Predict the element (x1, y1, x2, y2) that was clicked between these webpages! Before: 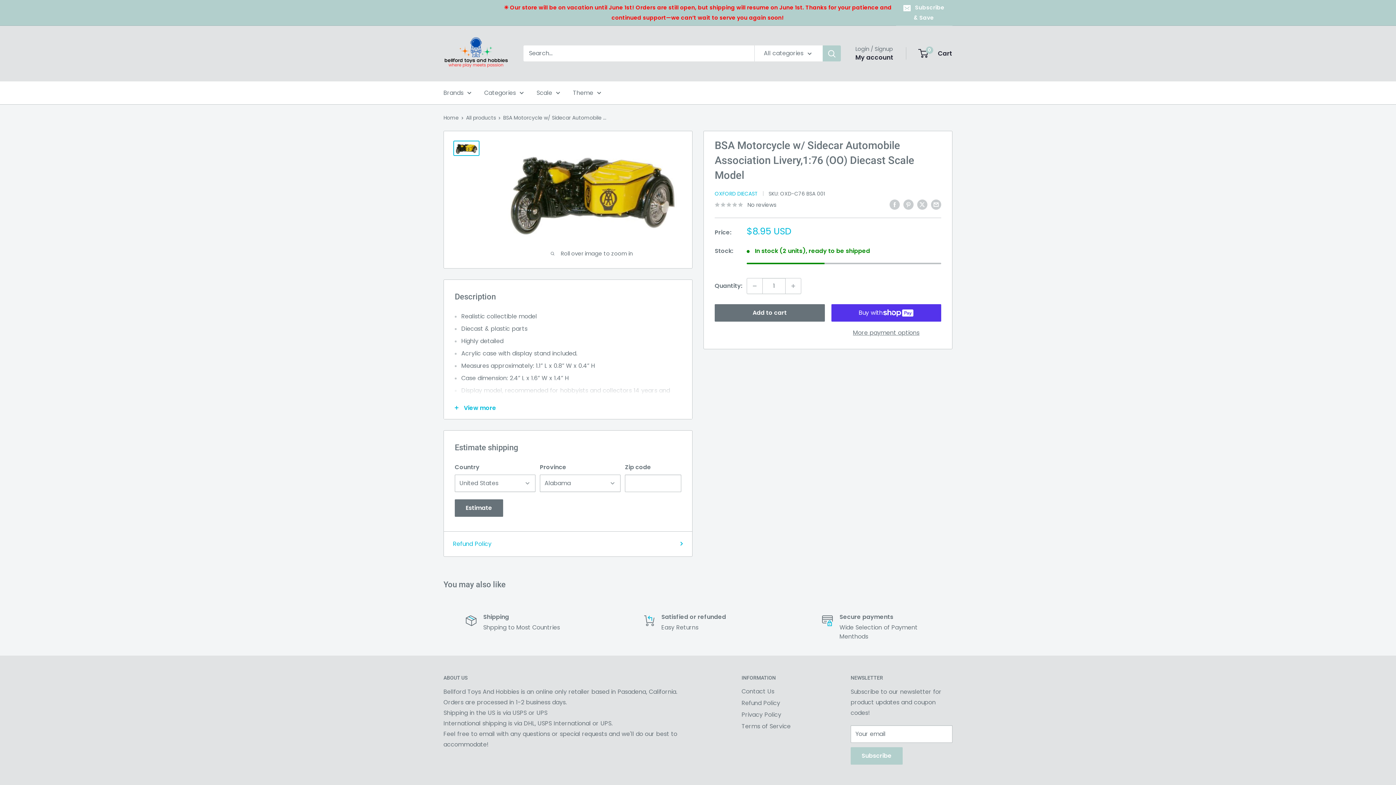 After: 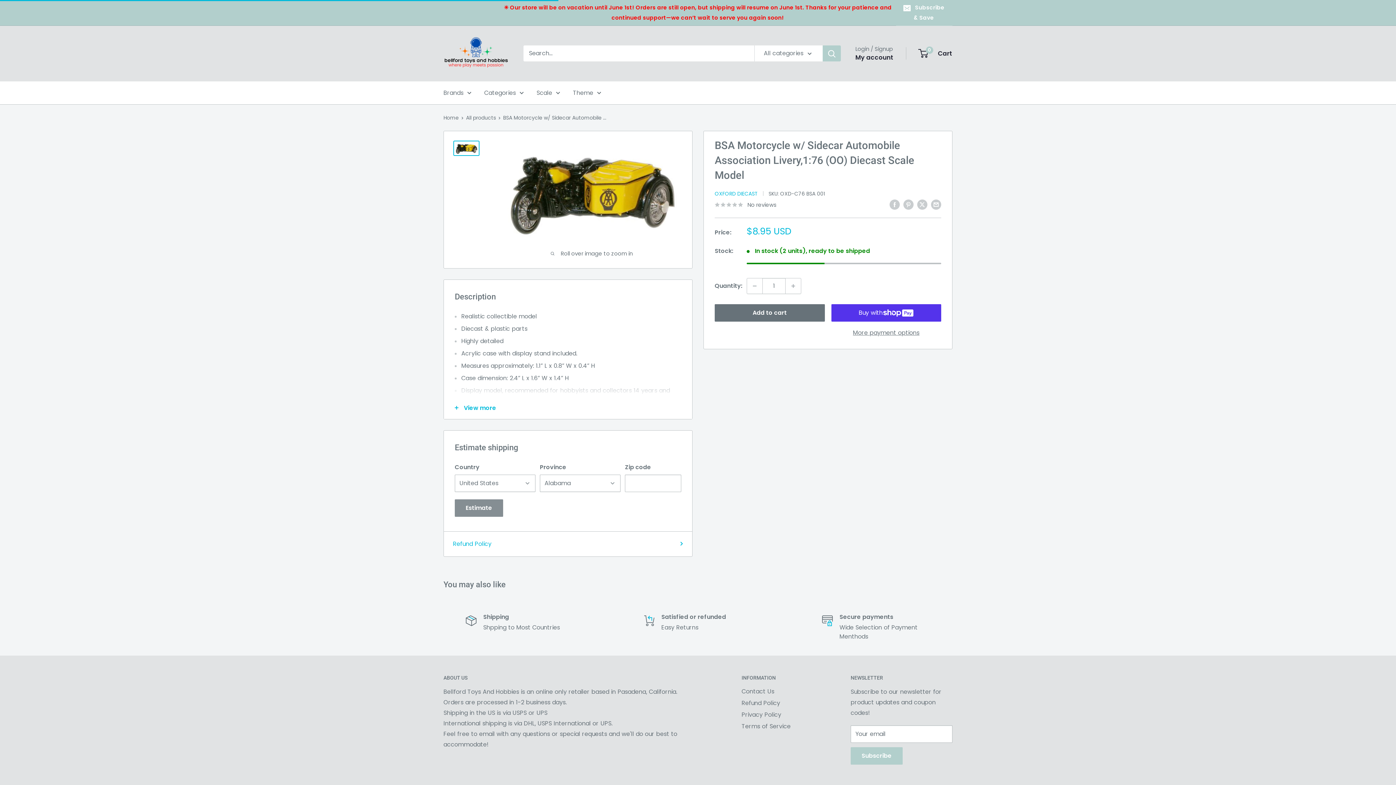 Action: label: Estimate bbox: (454, 499, 503, 517)